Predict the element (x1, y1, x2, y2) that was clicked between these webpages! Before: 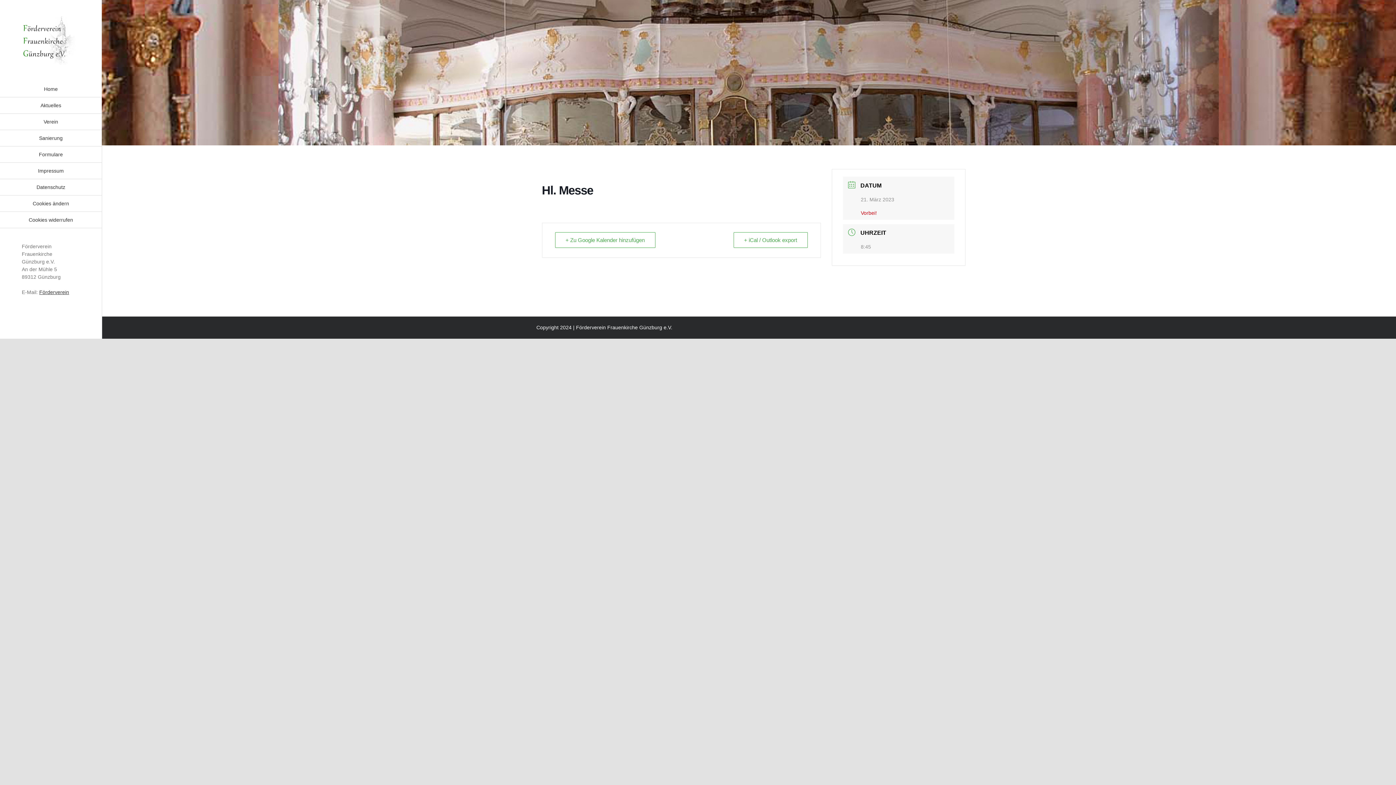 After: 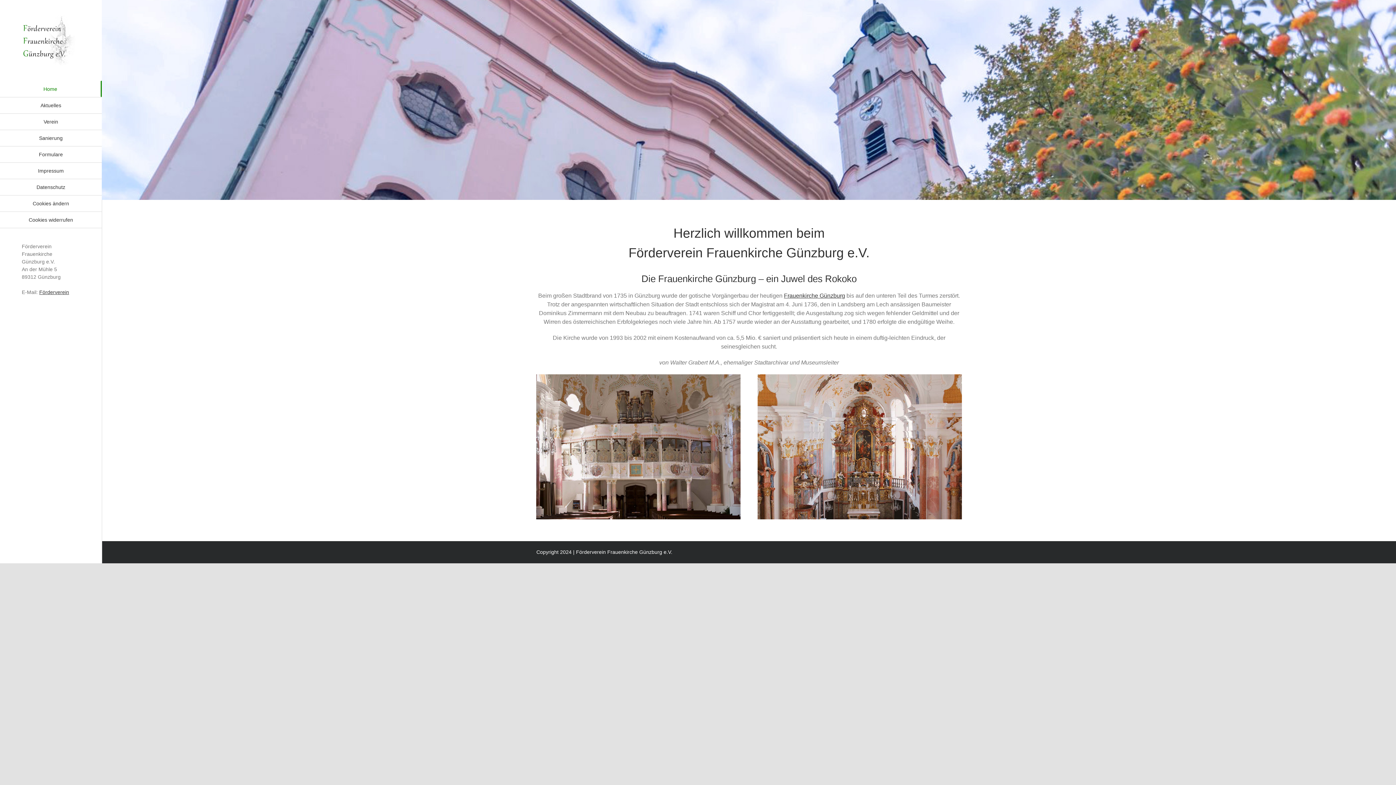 Action: bbox: (21, 11, 80, 69)